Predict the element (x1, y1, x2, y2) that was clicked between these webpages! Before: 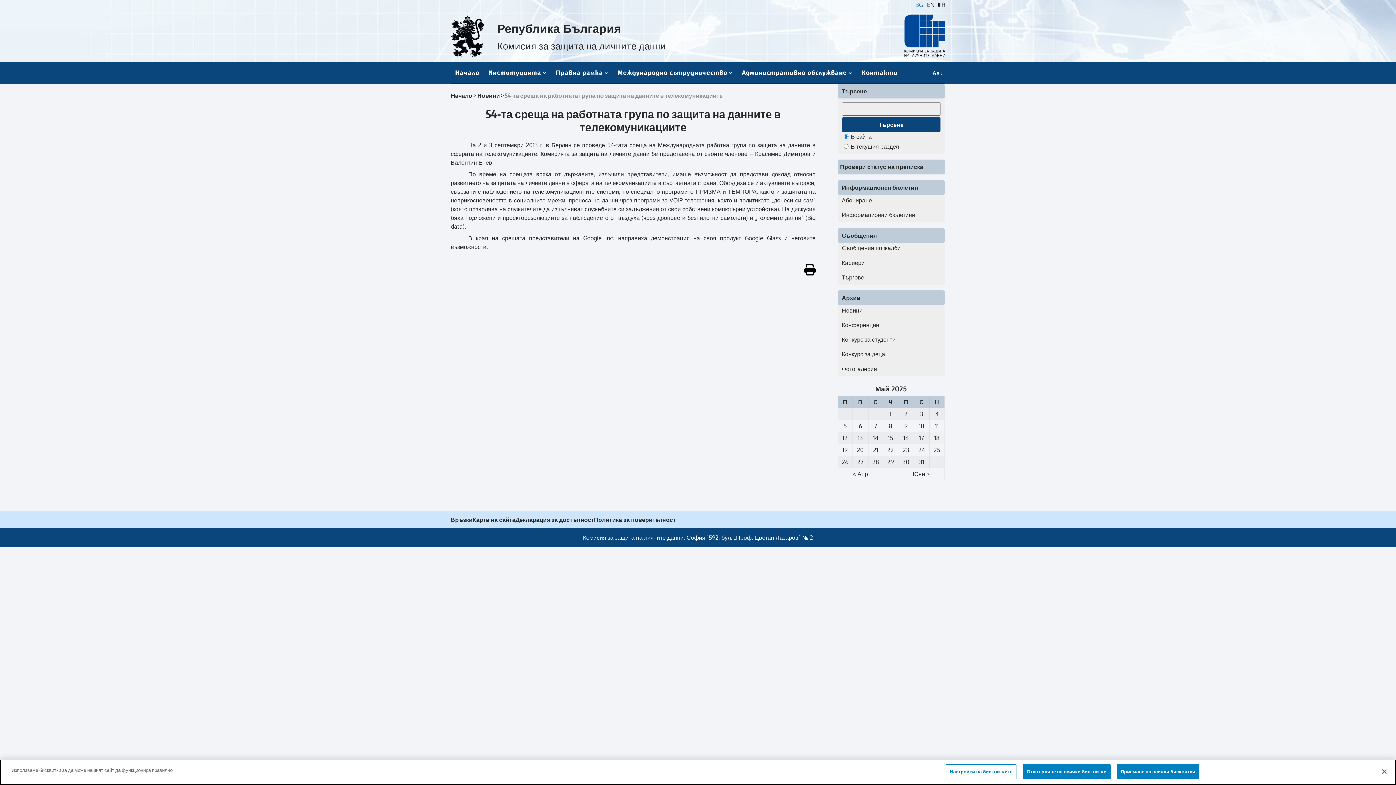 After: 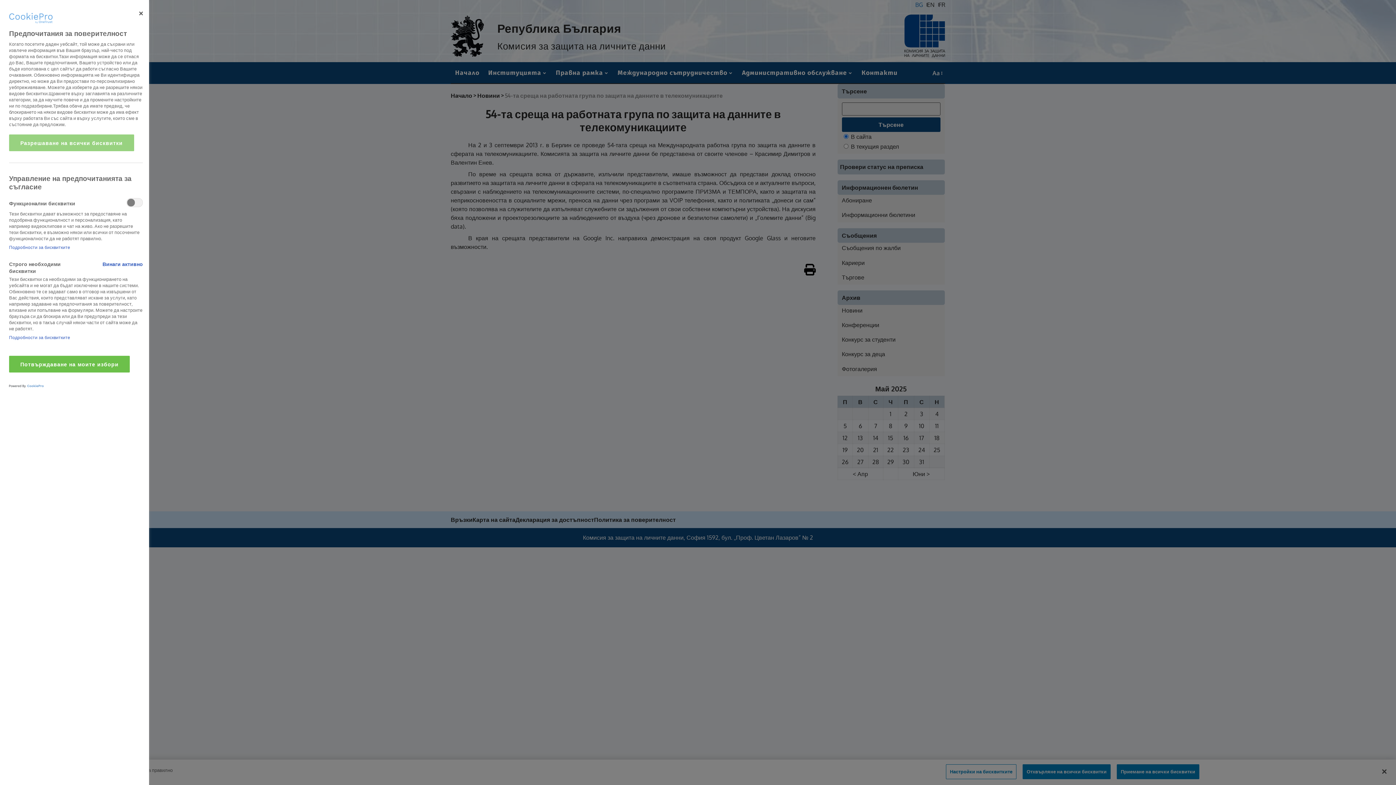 Action: label: Настройки на бисквитките bbox: (946, 764, 1016, 779)